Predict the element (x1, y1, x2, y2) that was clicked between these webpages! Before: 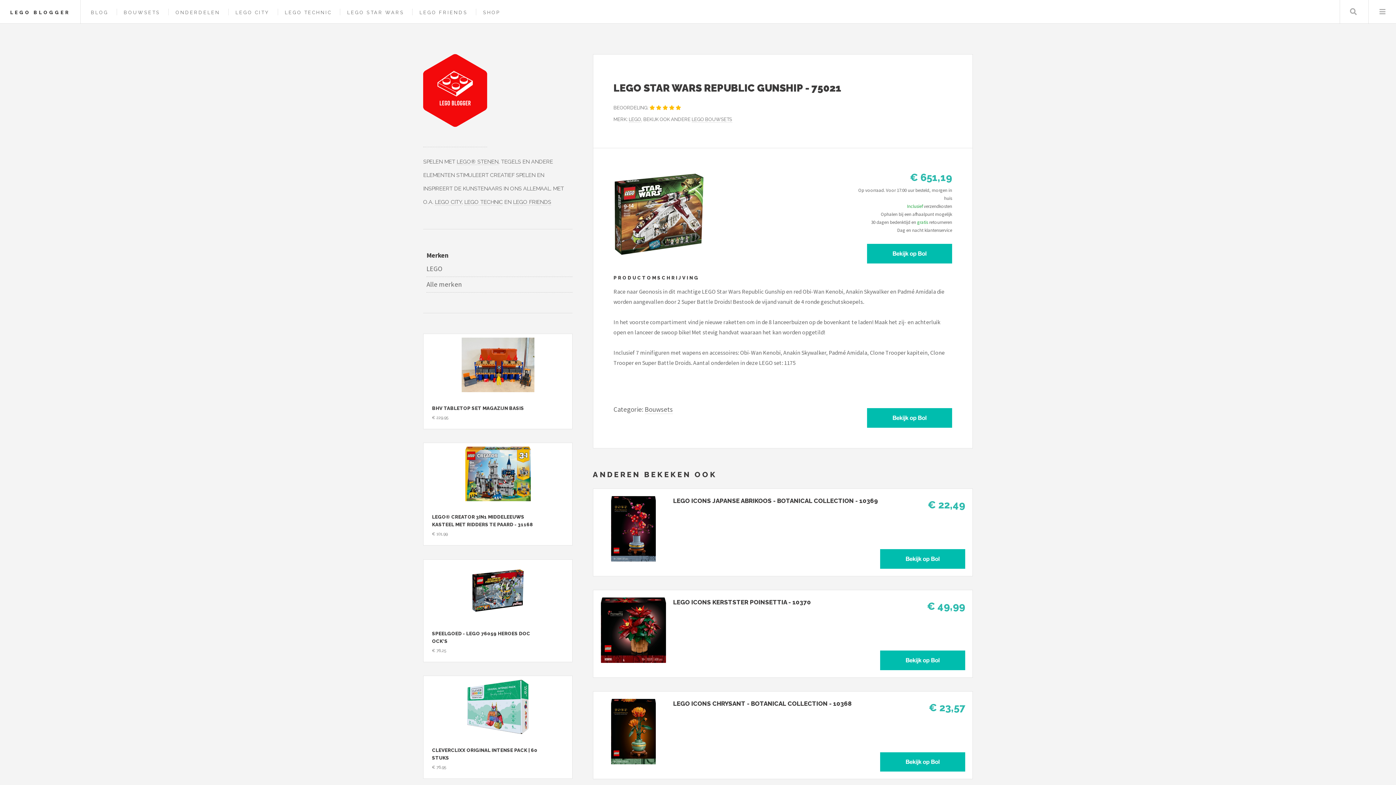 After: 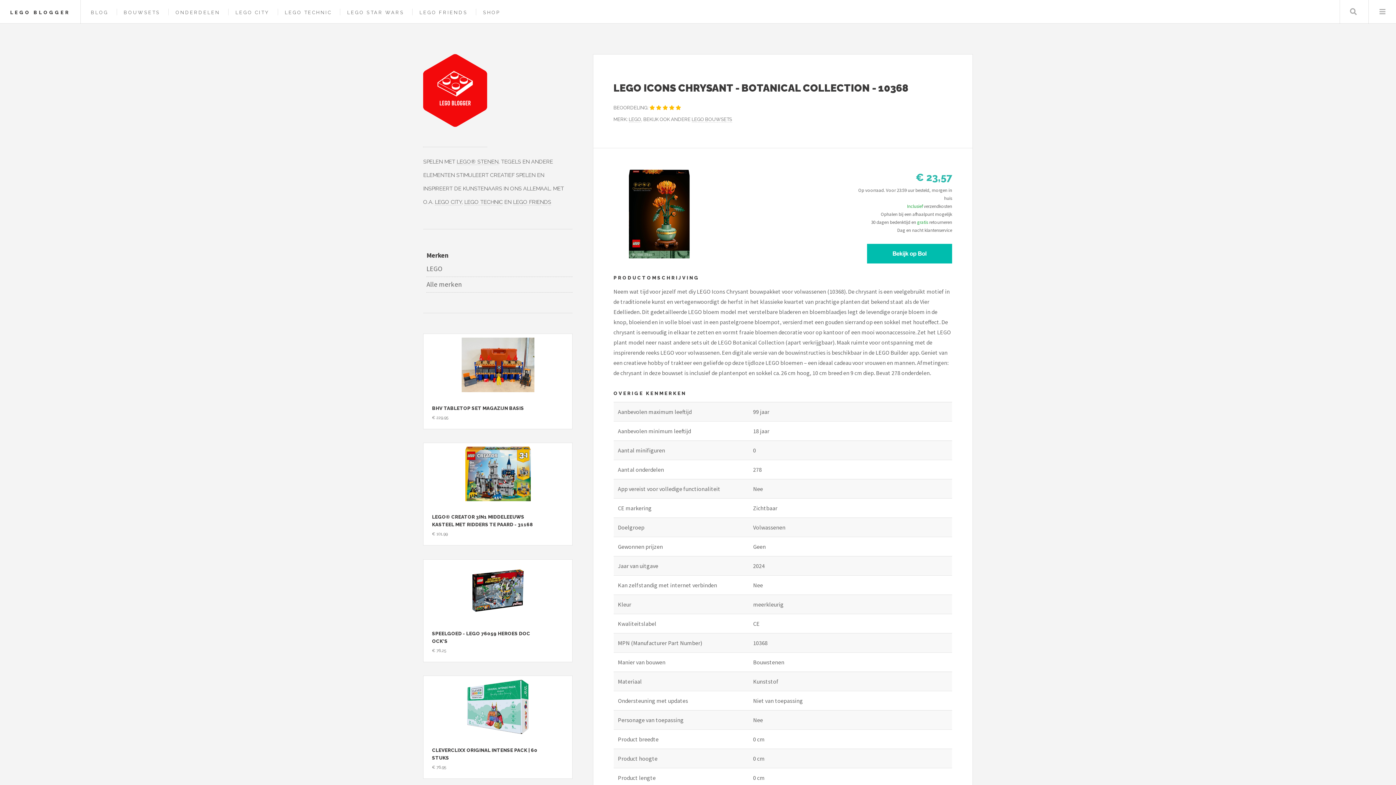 Action: label: Bekijk ook LEGO Icons Chrysant - Botanical Collection - 10368 bbox: (673, 699, 907, 709)